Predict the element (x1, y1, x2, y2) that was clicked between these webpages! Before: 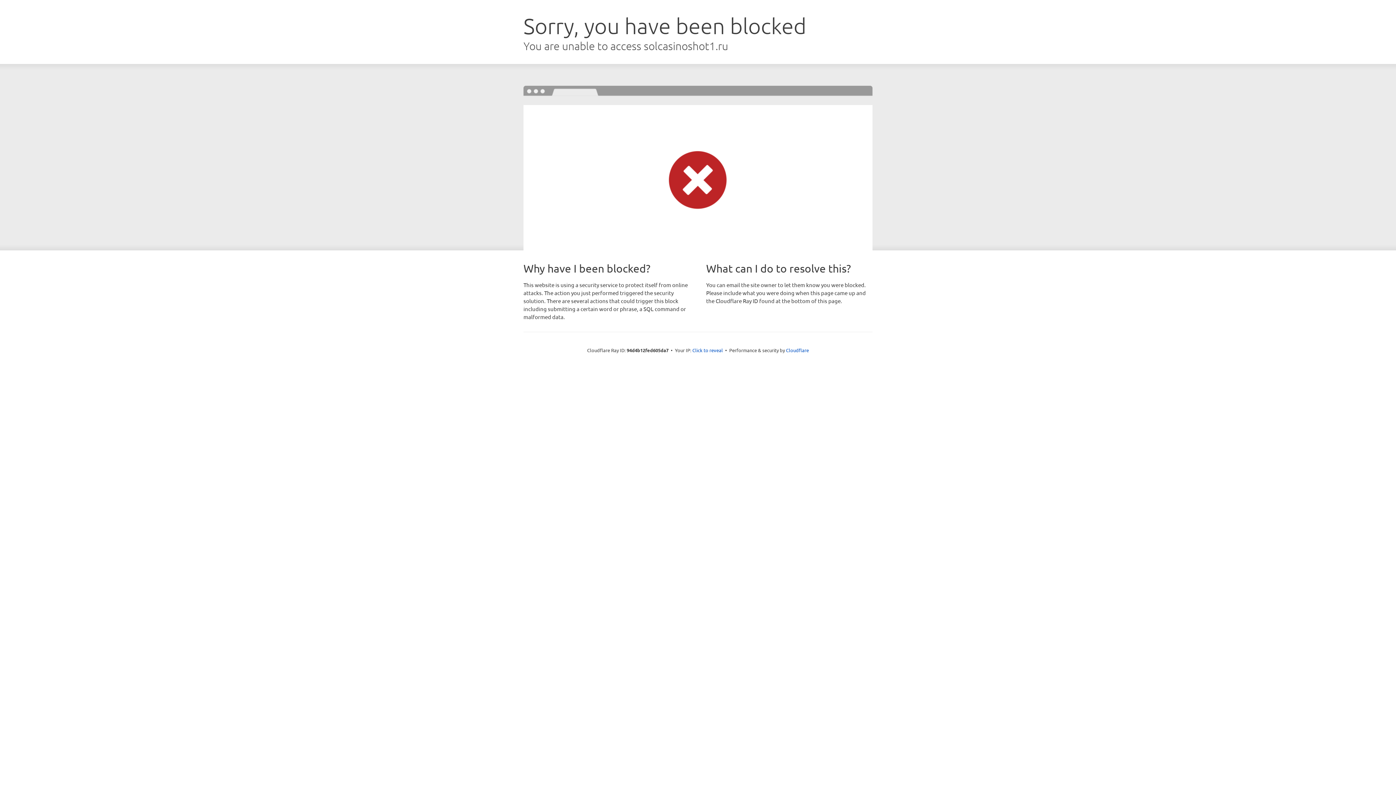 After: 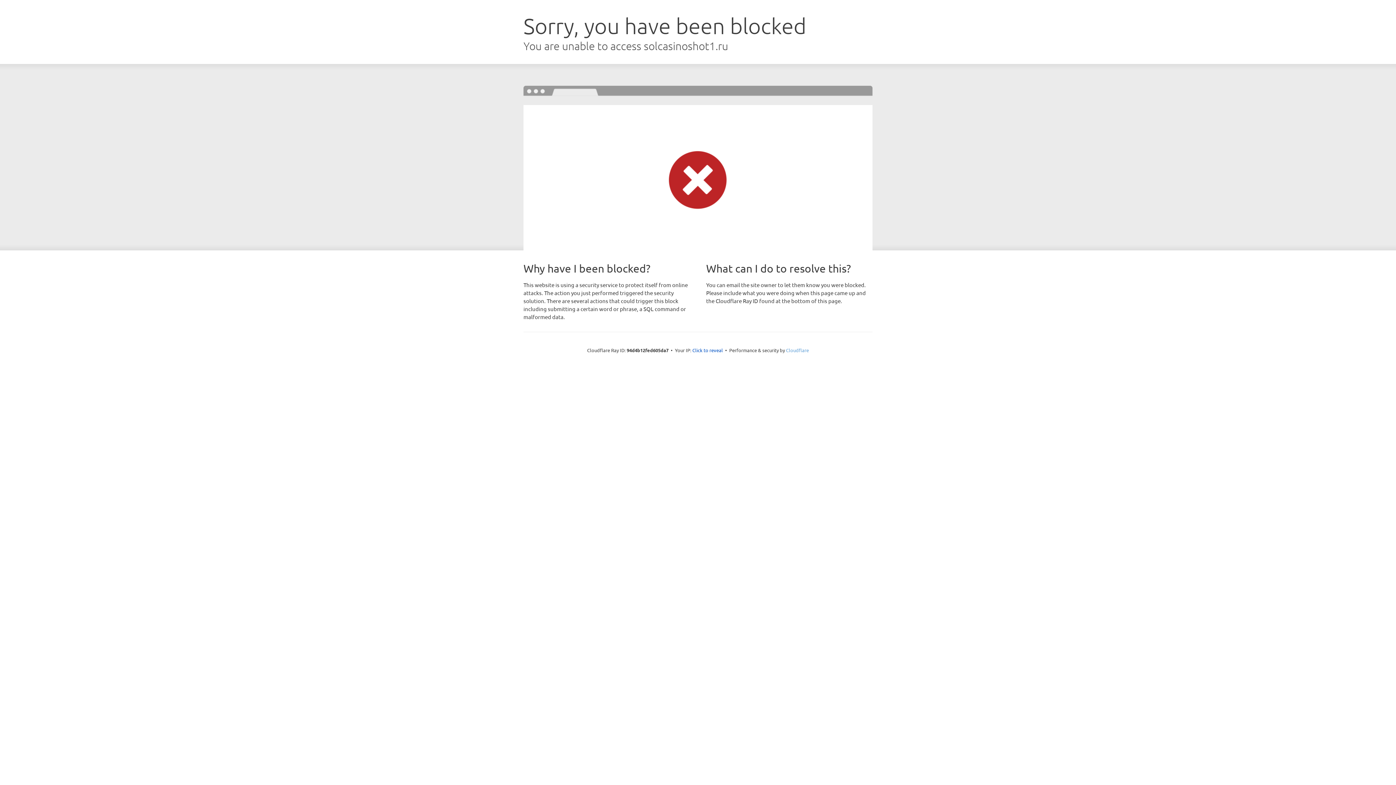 Action: label: Cloudflare bbox: (786, 347, 809, 353)